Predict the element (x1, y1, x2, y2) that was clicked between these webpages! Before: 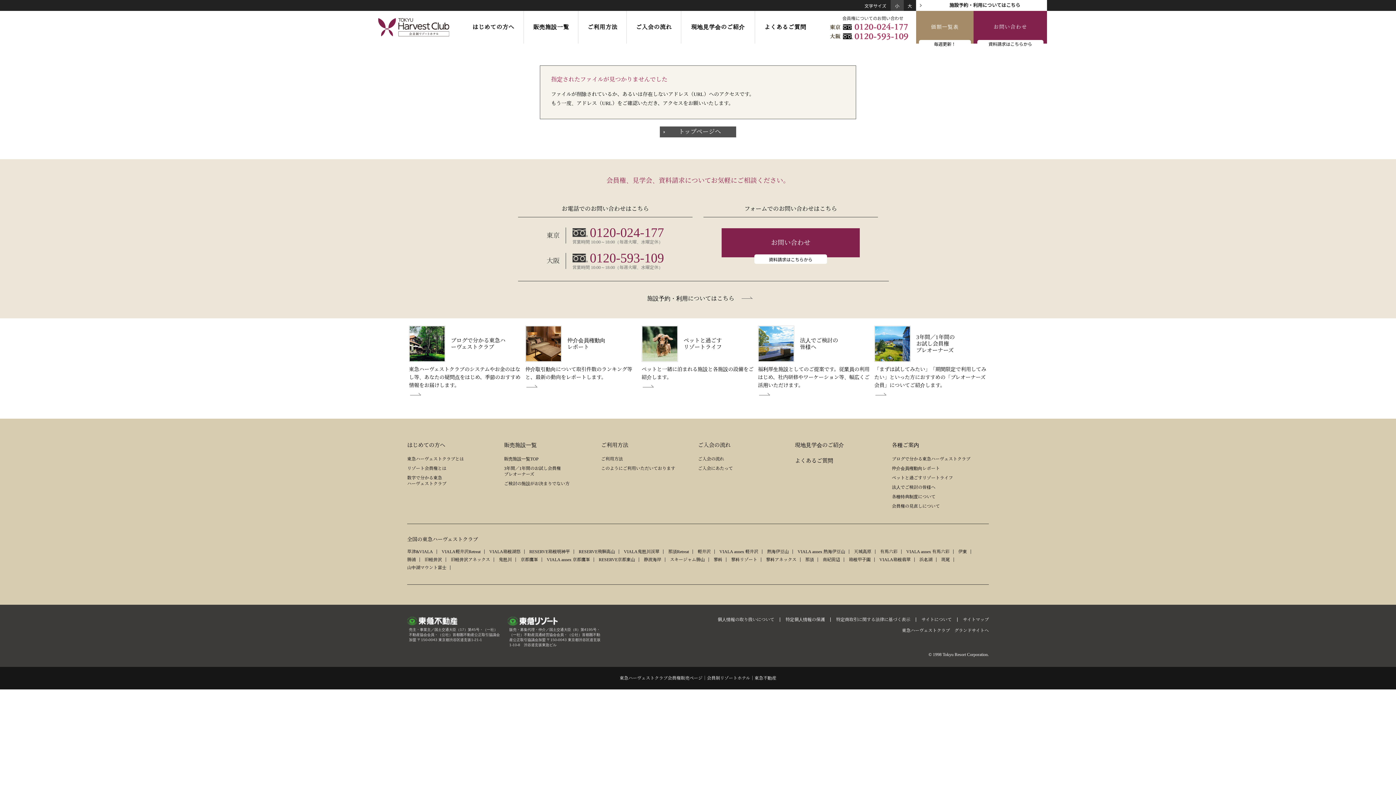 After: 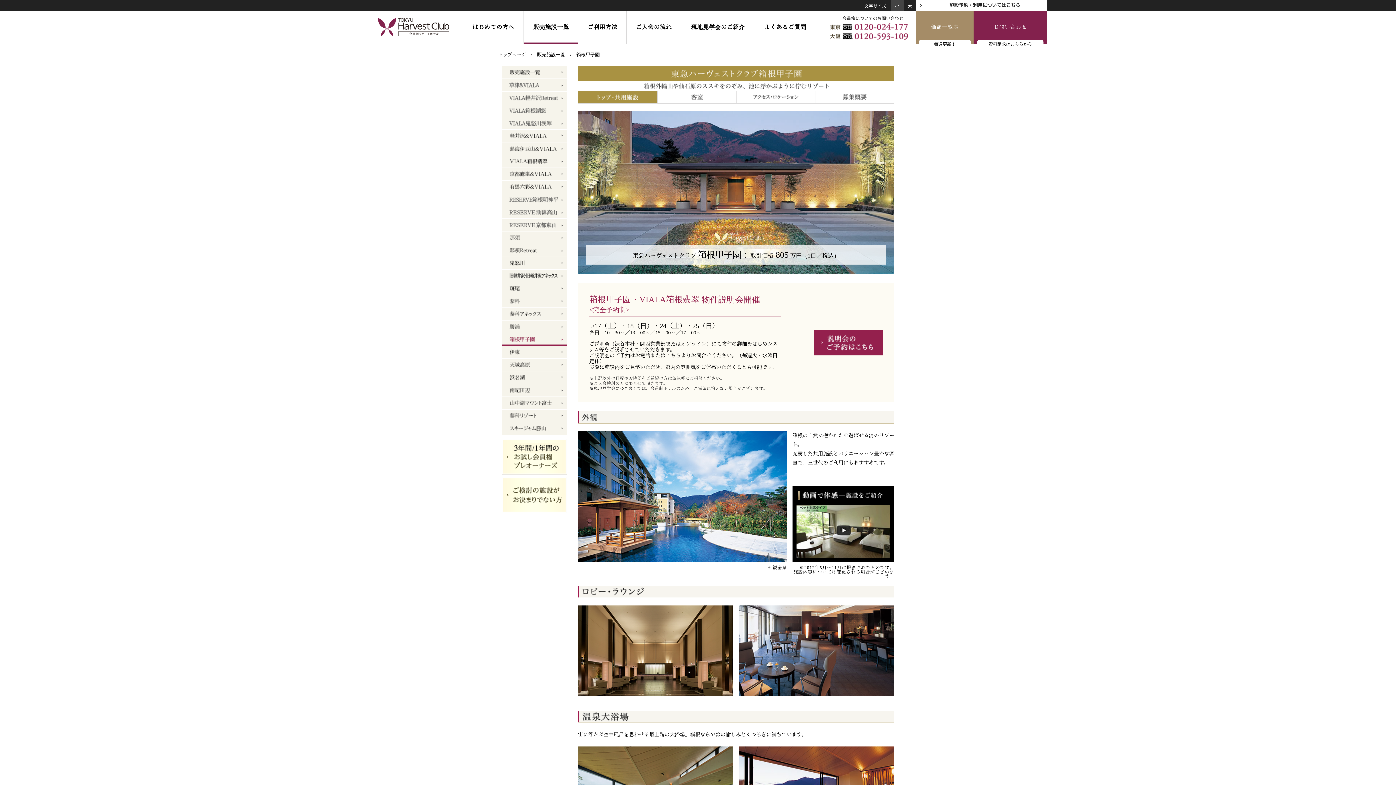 Action: bbox: (849, 557, 870, 562) label: 箱根甲子園